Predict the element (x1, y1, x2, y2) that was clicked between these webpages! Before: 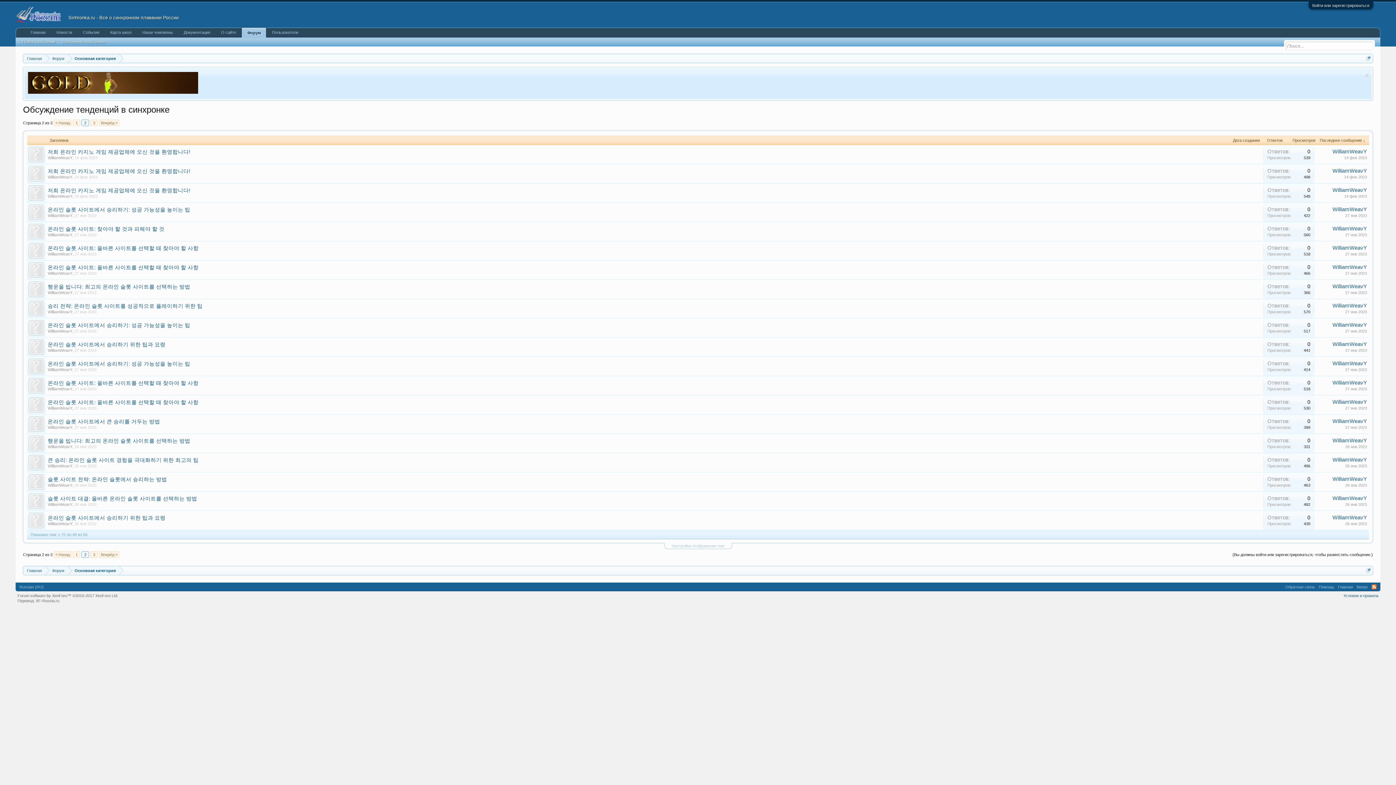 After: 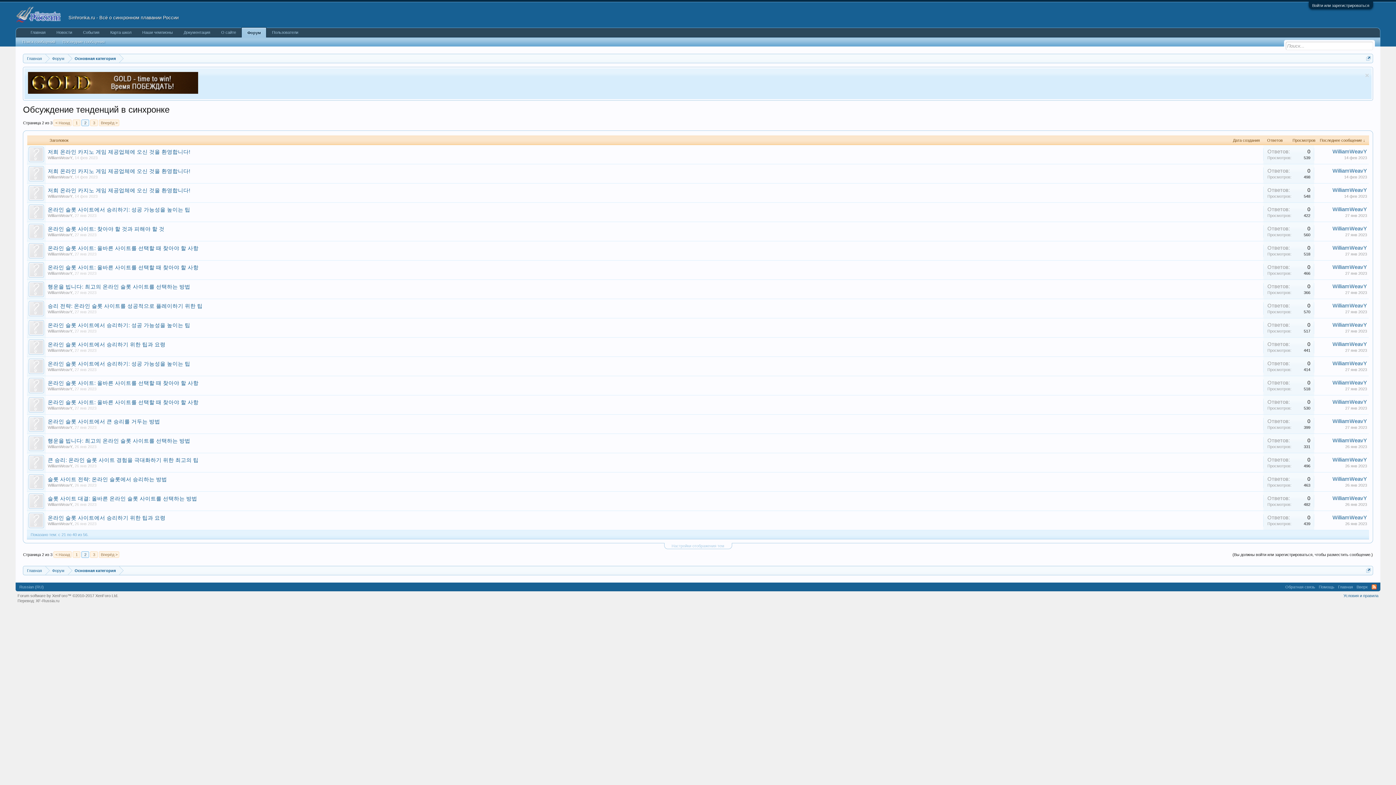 Action: bbox: (1345, 290, 1367, 294) label: 27 янв 2023